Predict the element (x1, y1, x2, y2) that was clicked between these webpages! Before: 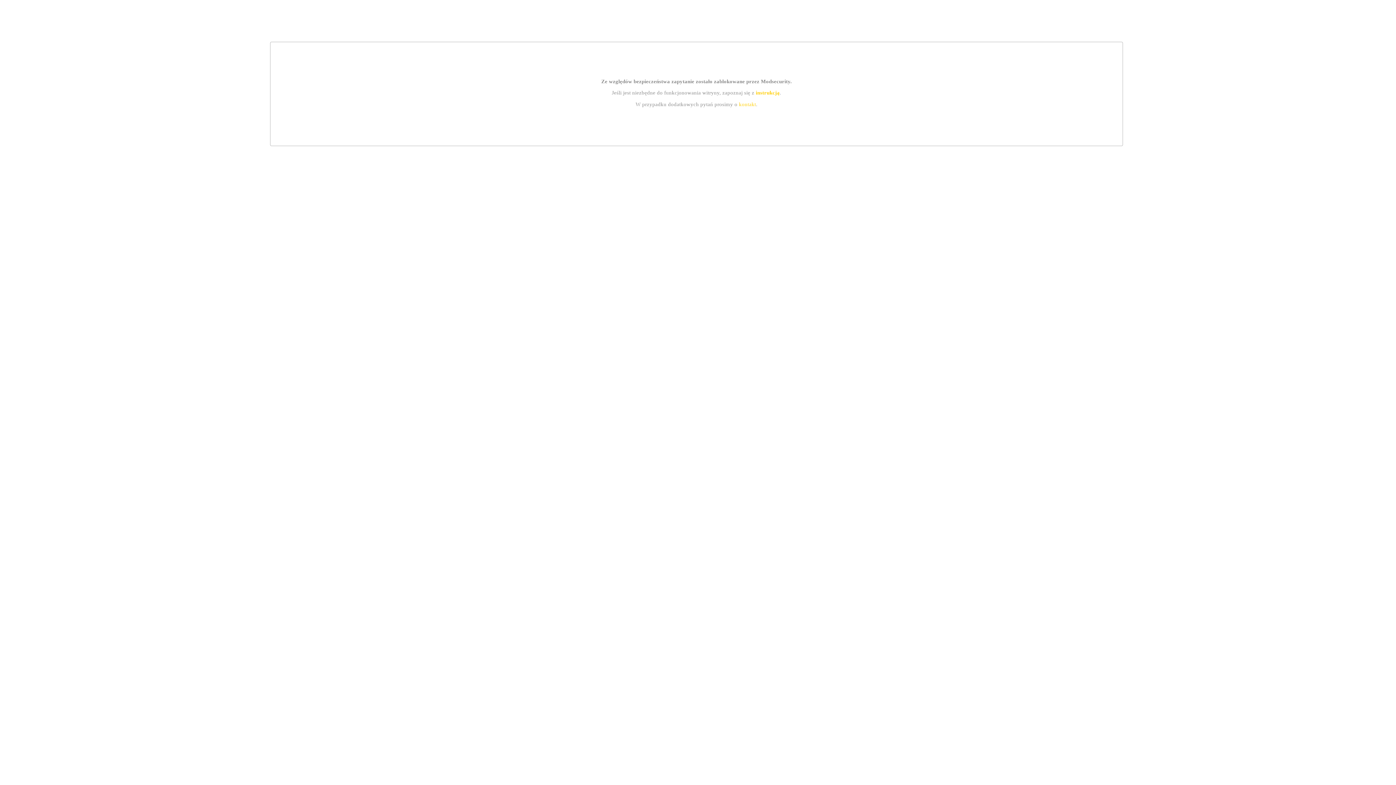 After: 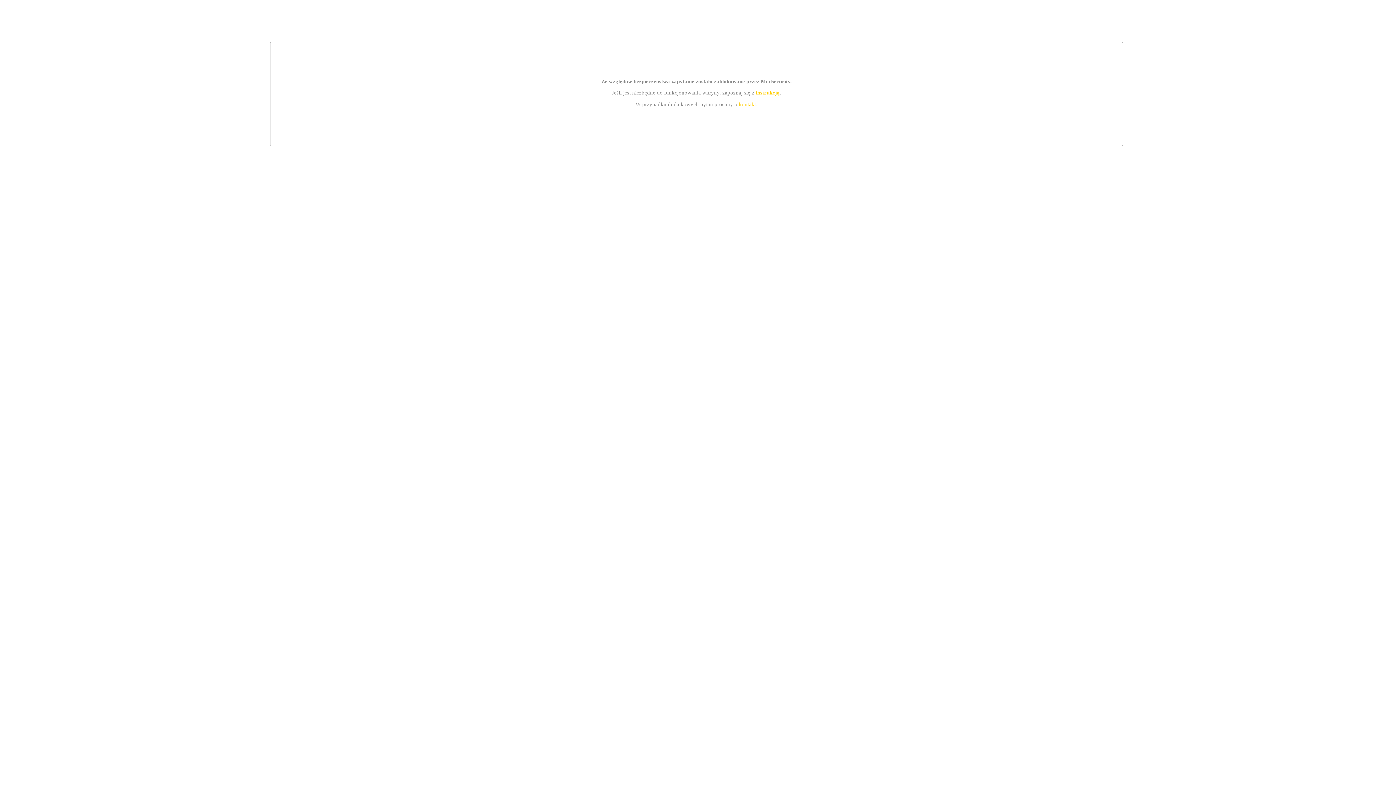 Action: bbox: (739, 101, 756, 107) label: kontakt